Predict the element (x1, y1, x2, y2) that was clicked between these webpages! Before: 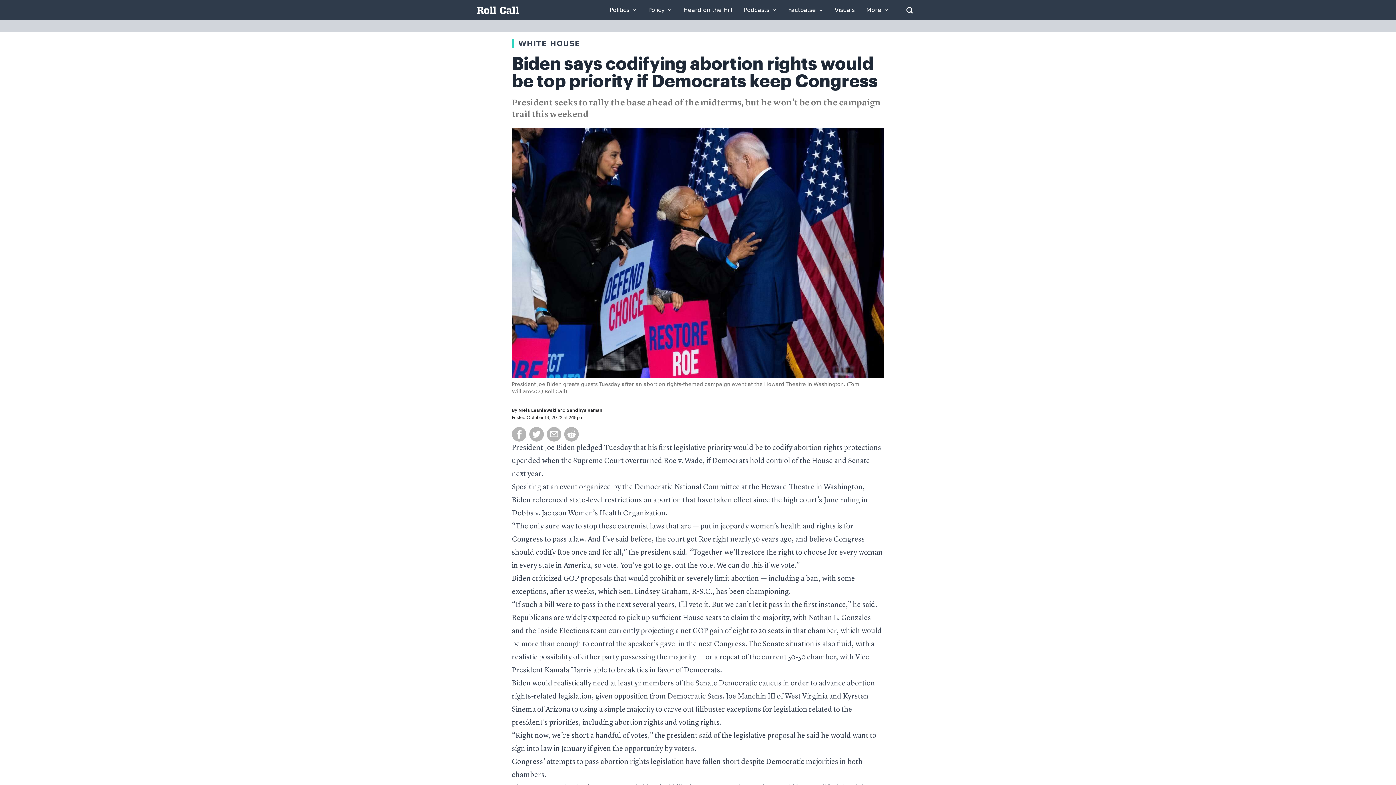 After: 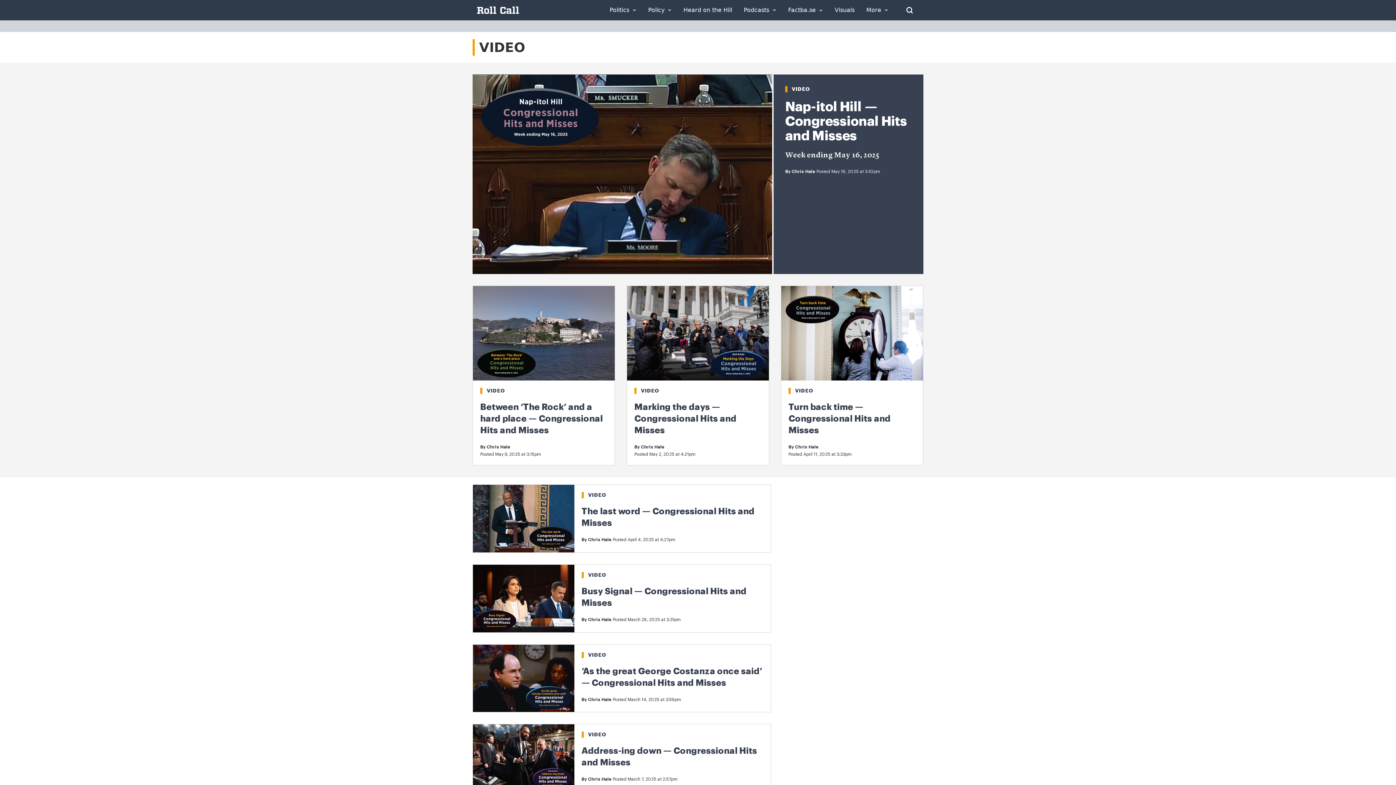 Action: label: Visuals bbox: (834, 7, 854, 13)